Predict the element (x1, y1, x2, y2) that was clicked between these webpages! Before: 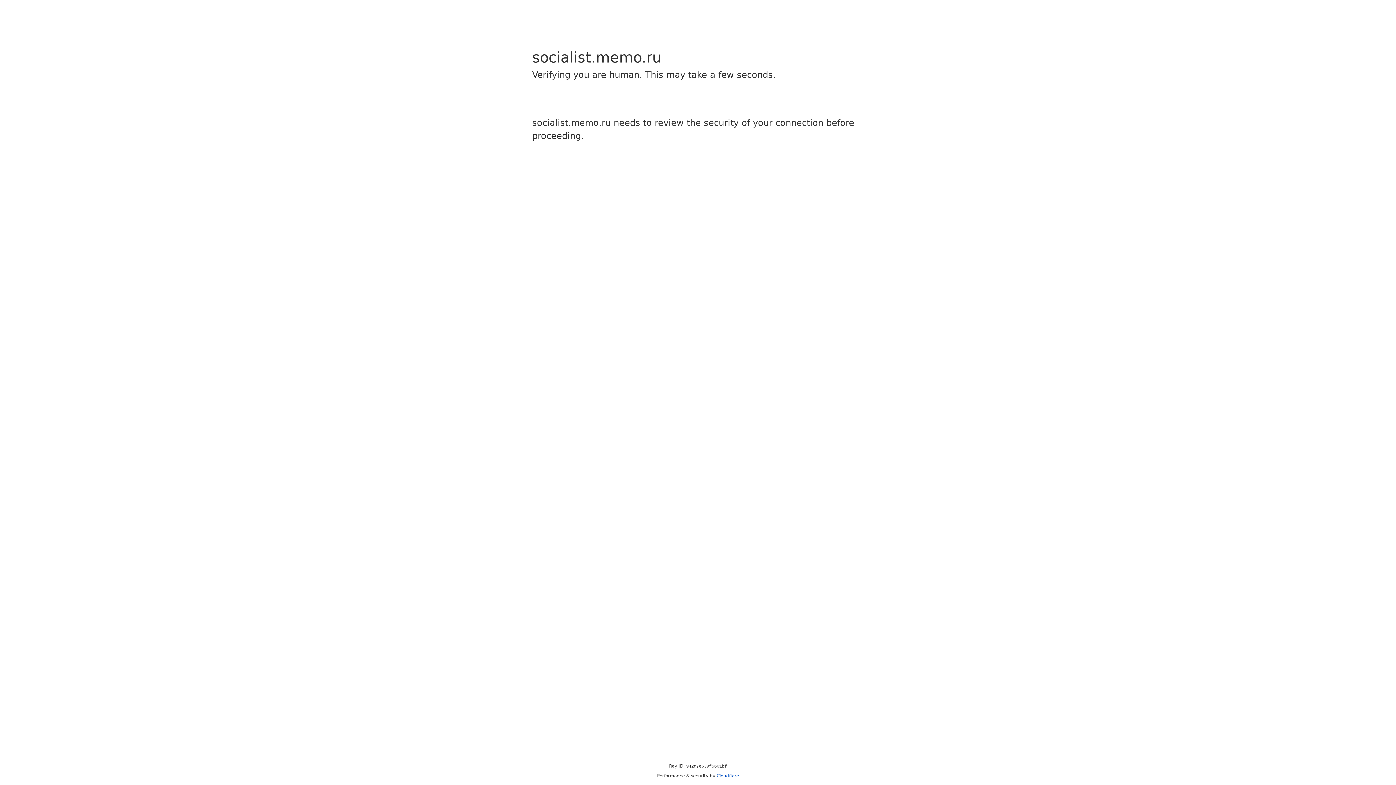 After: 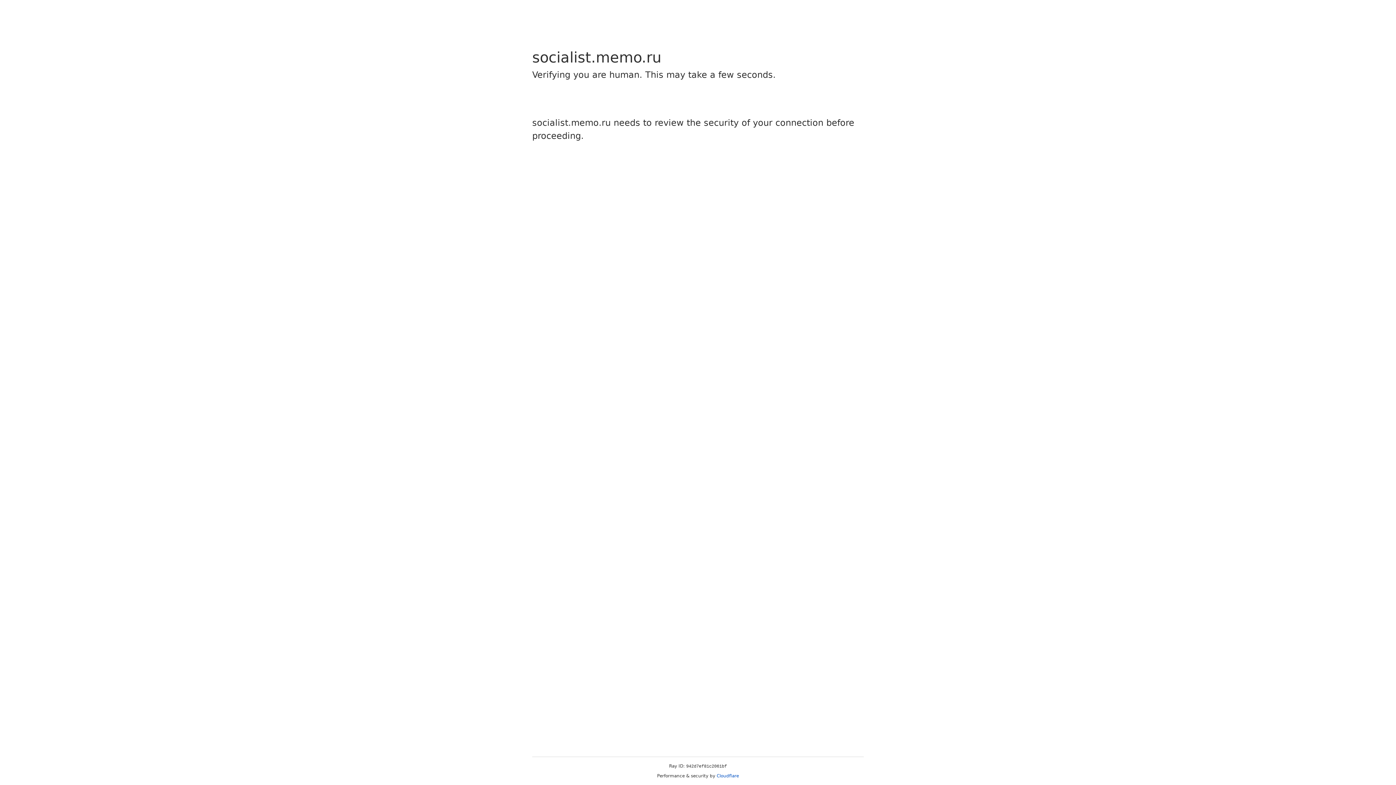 Action: label: Cloudflare bbox: (716, 773, 739, 778)